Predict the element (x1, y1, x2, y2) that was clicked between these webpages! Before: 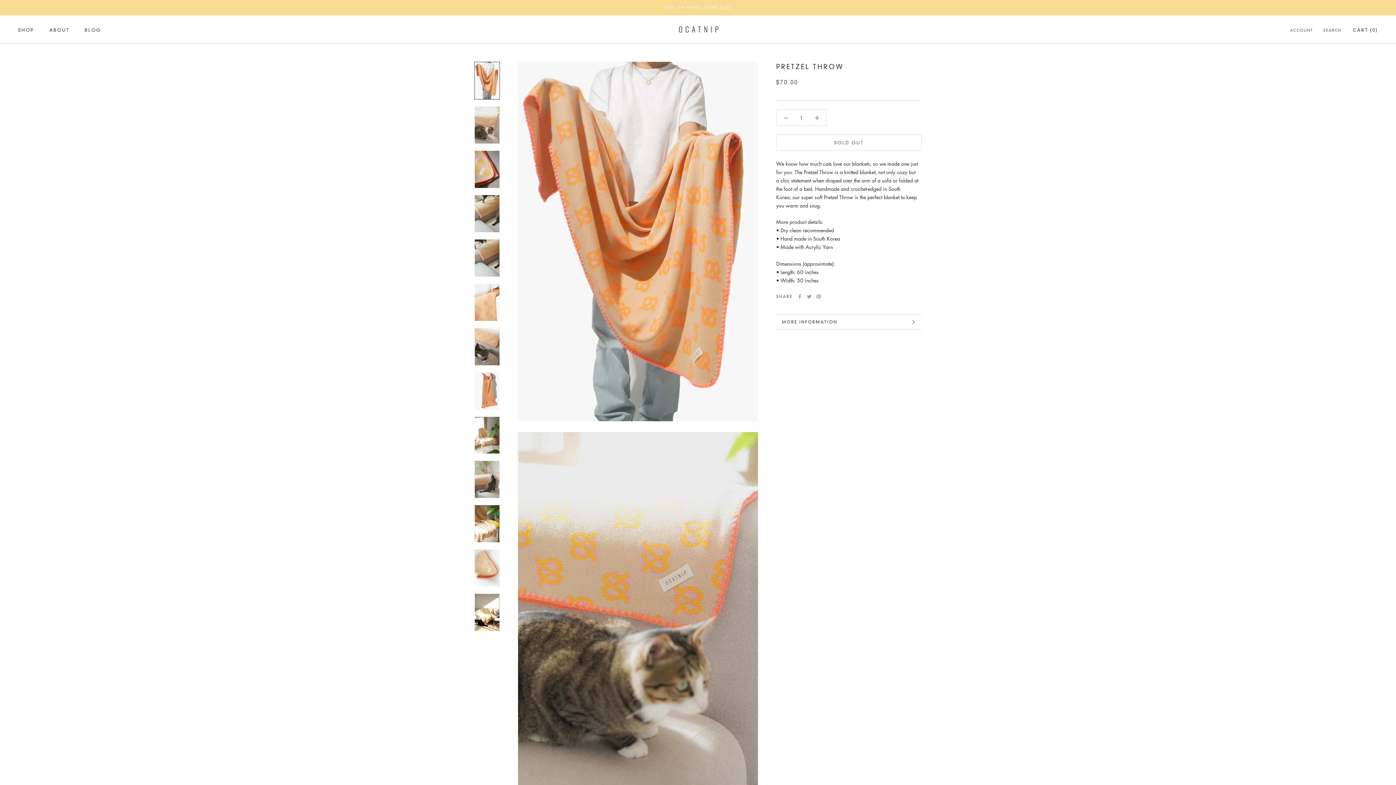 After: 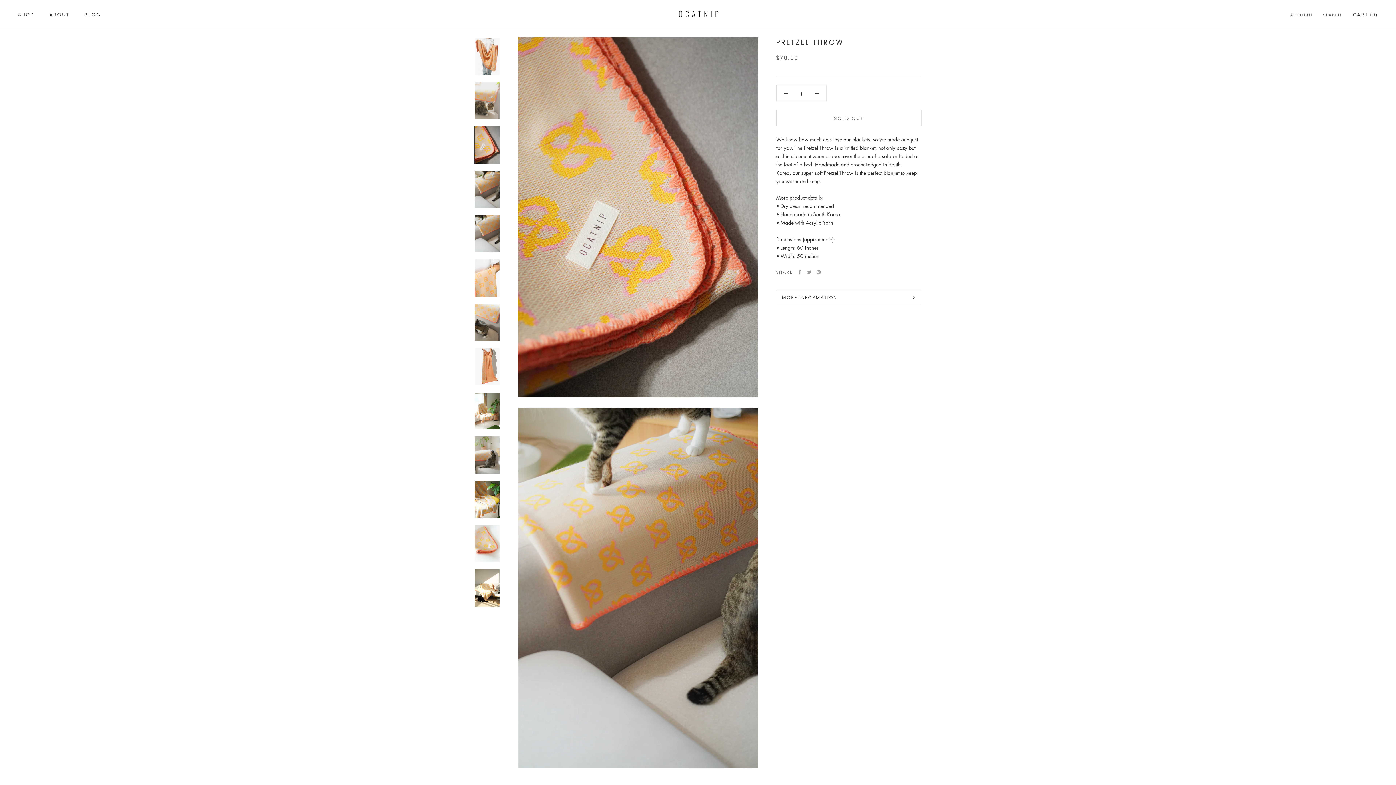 Action: bbox: (474, 150, 500, 188)